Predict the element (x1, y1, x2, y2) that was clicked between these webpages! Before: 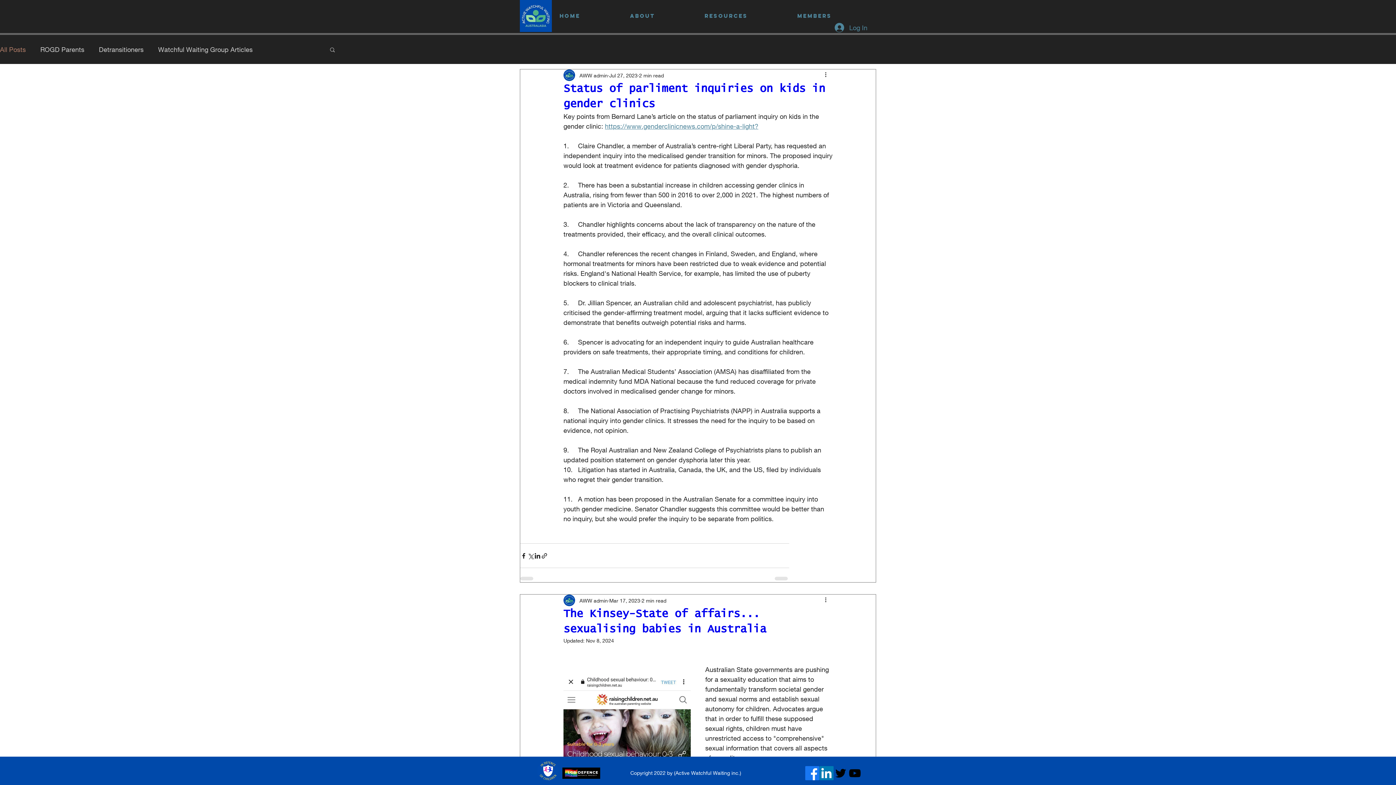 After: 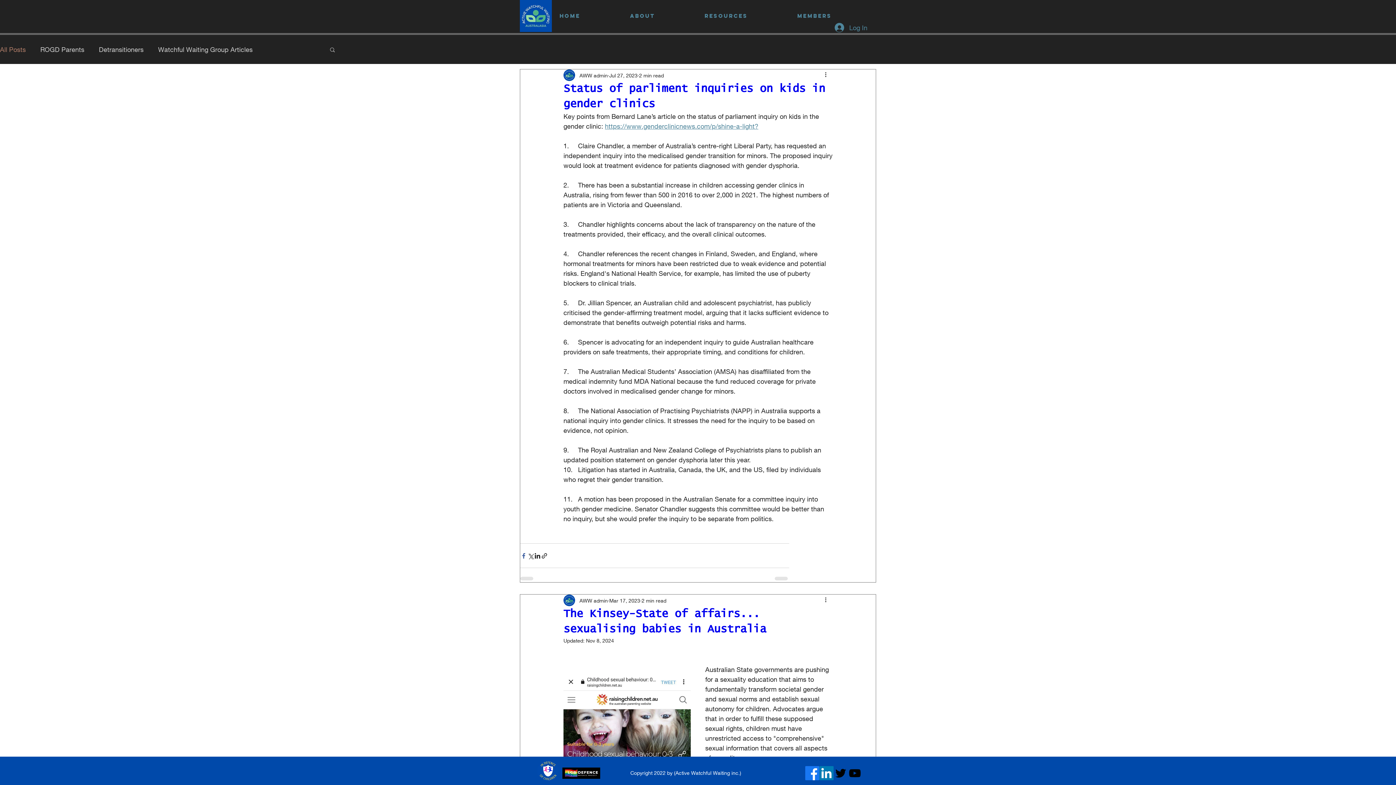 Action: label: Share via Facebook bbox: (520, 552, 527, 559)